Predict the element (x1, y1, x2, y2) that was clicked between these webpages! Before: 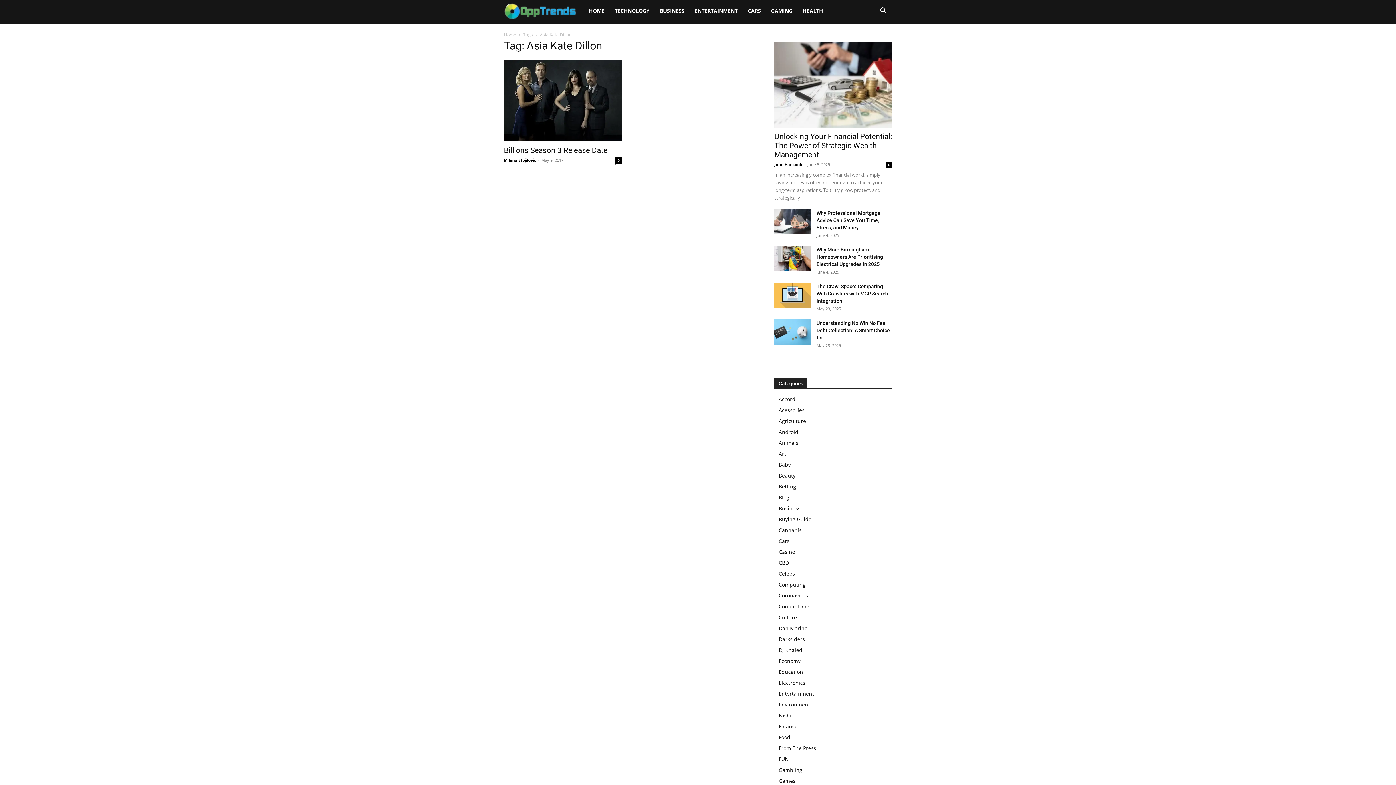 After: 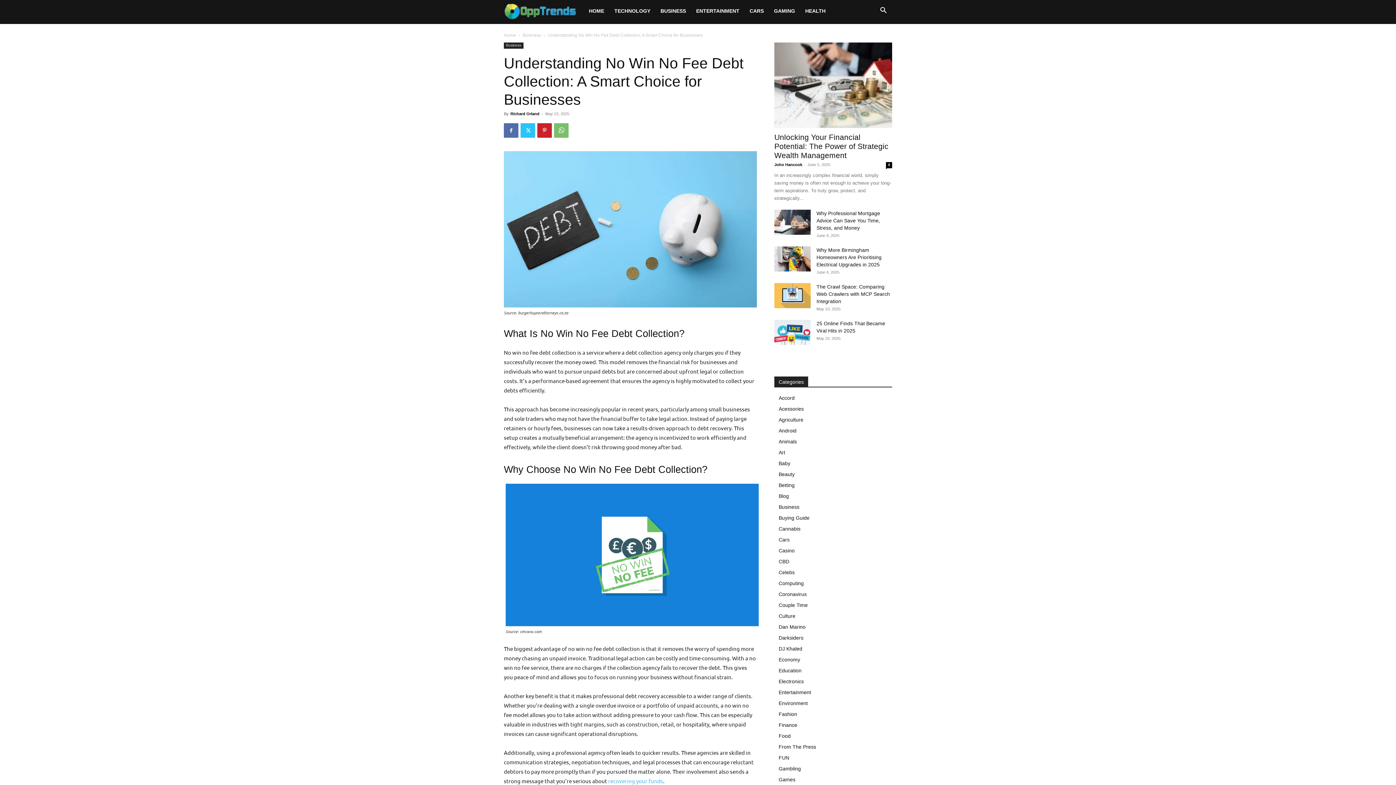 Action: label: Understanding No Win No Fee Debt Collection: A Smart Choice for... bbox: (816, 320, 890, 340)